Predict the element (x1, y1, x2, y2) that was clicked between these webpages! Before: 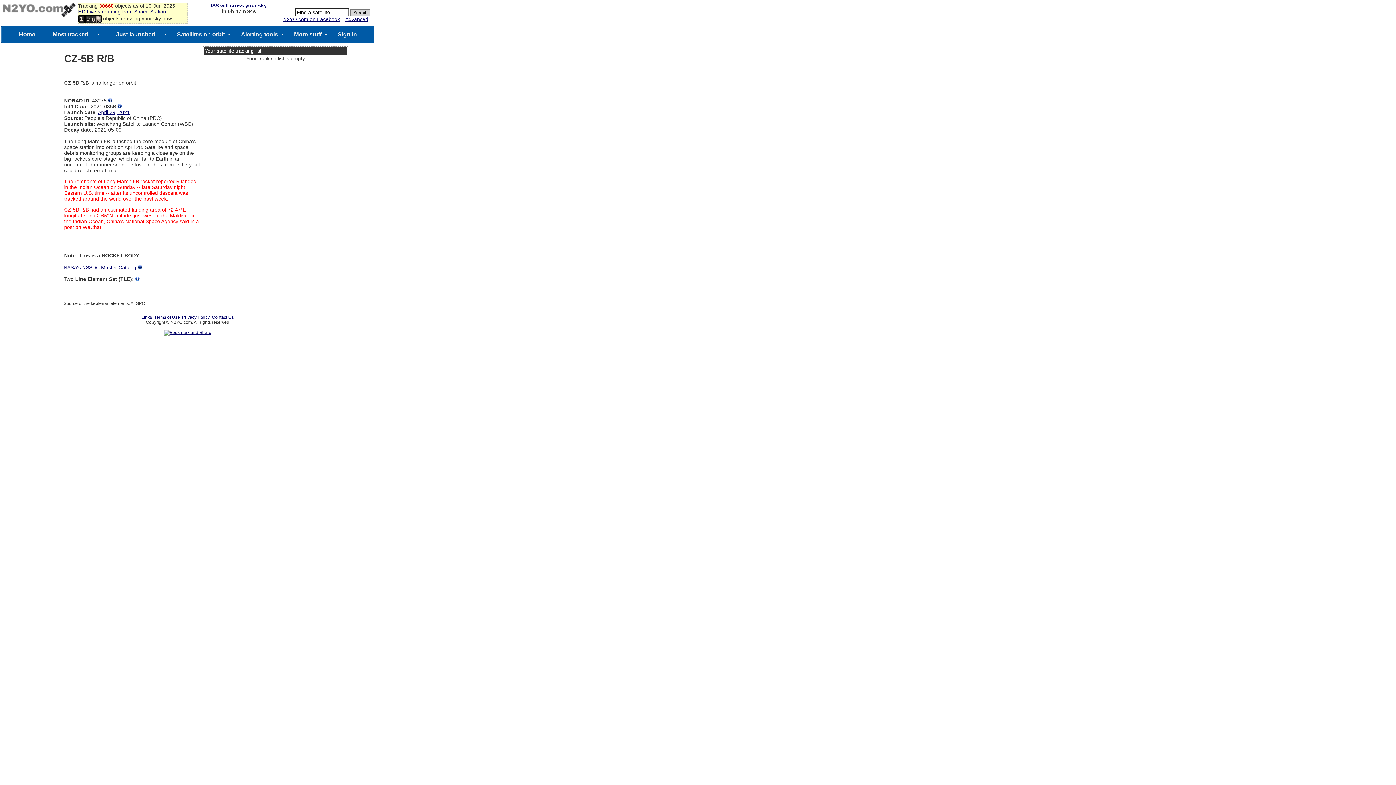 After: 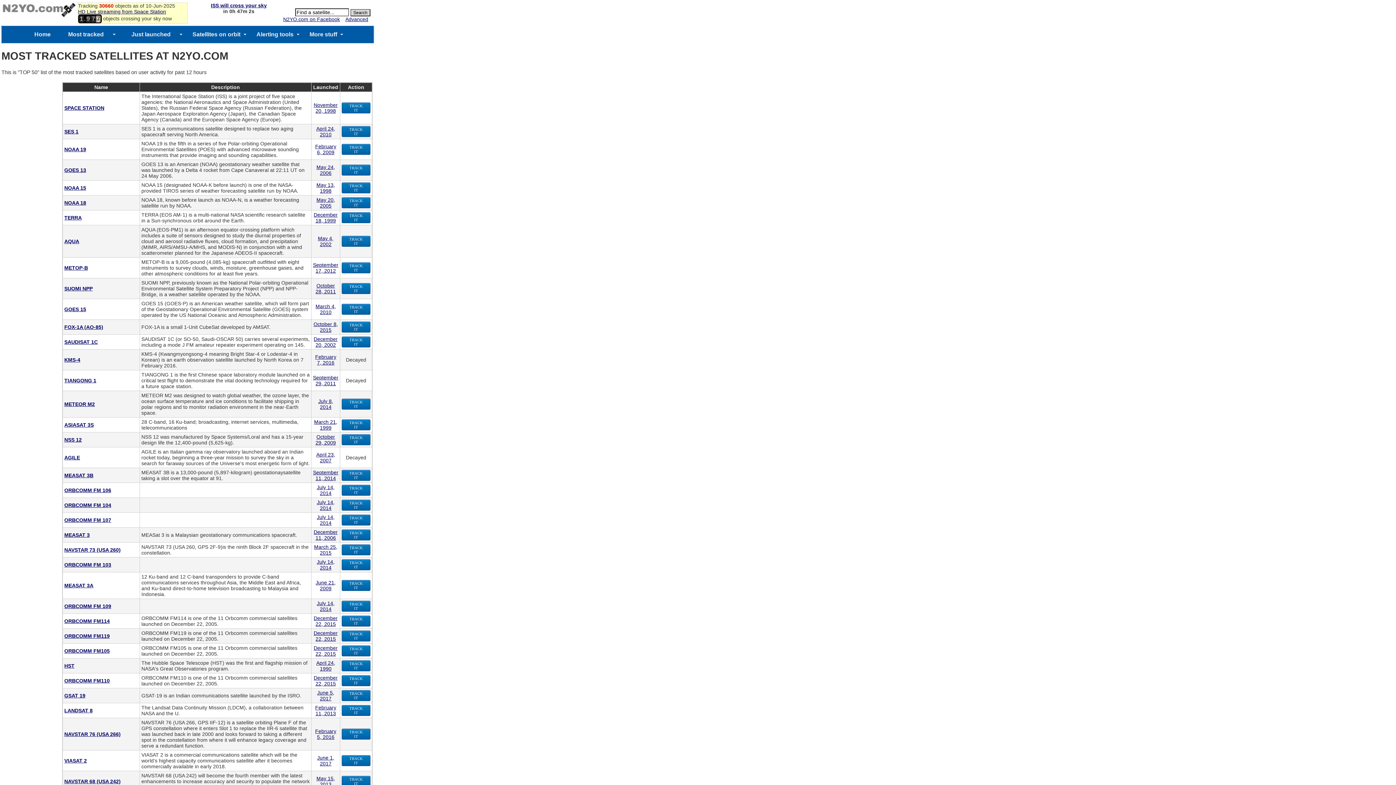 Action: label: Most tracked bbox: (52, 26, 88, 42)